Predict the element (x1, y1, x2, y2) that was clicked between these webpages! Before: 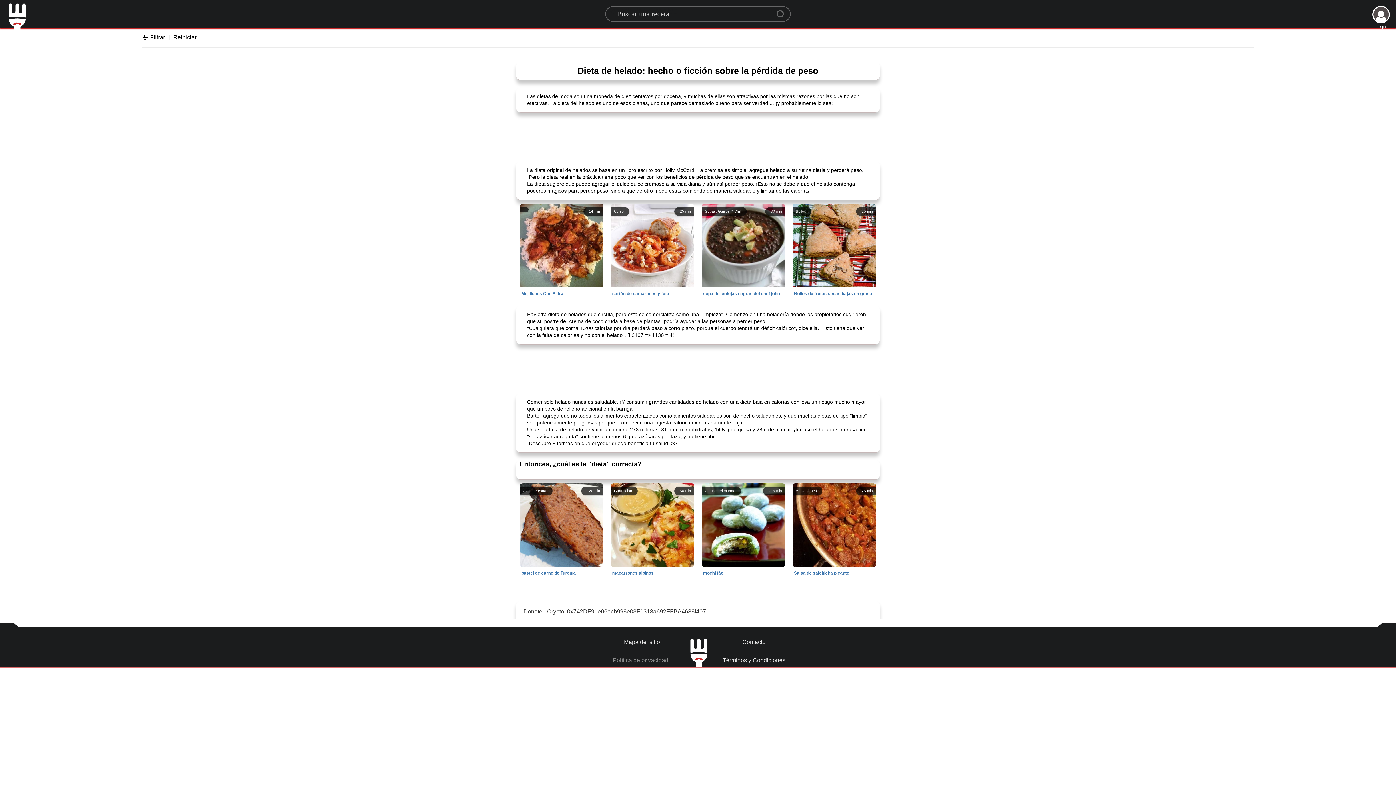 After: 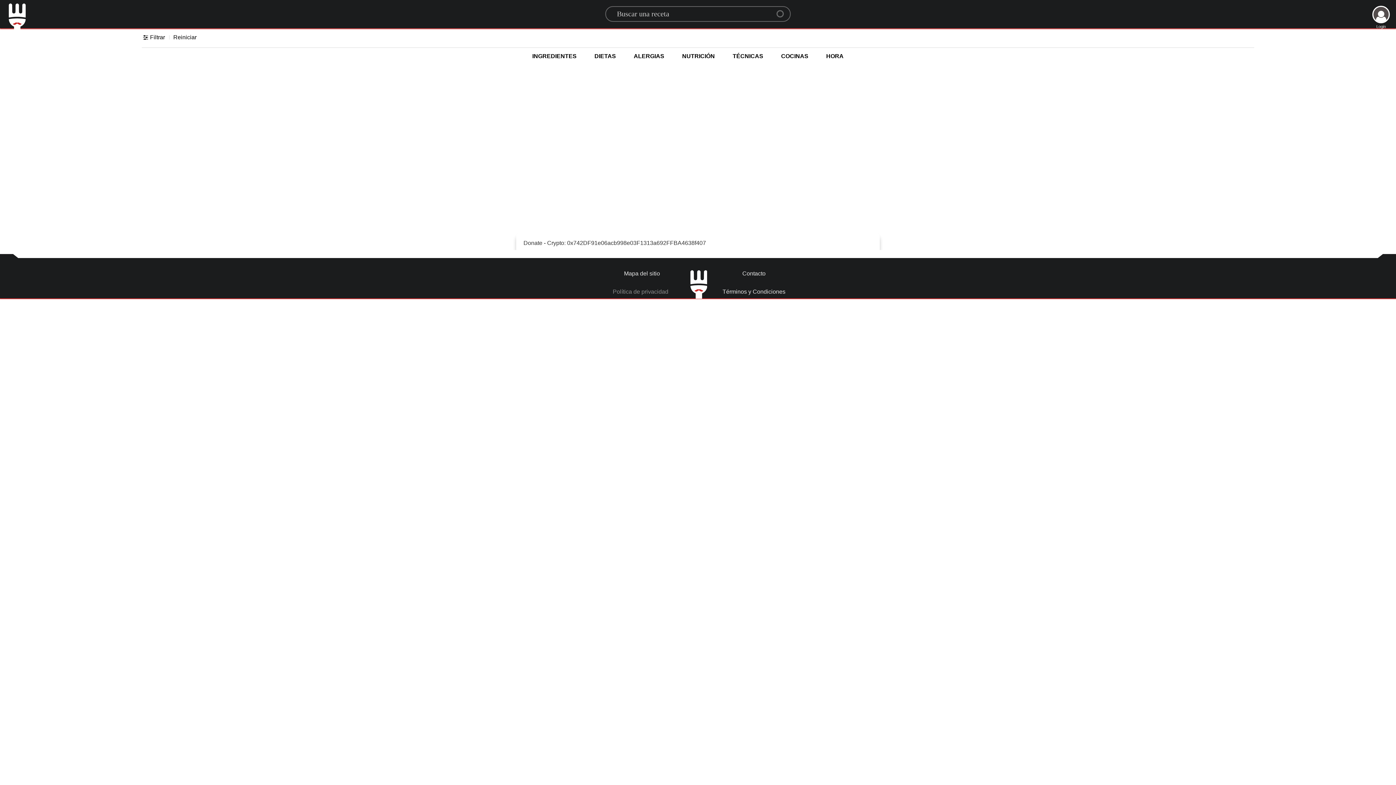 Action: bbox: (777, 5, 788, 16) label: Center Align